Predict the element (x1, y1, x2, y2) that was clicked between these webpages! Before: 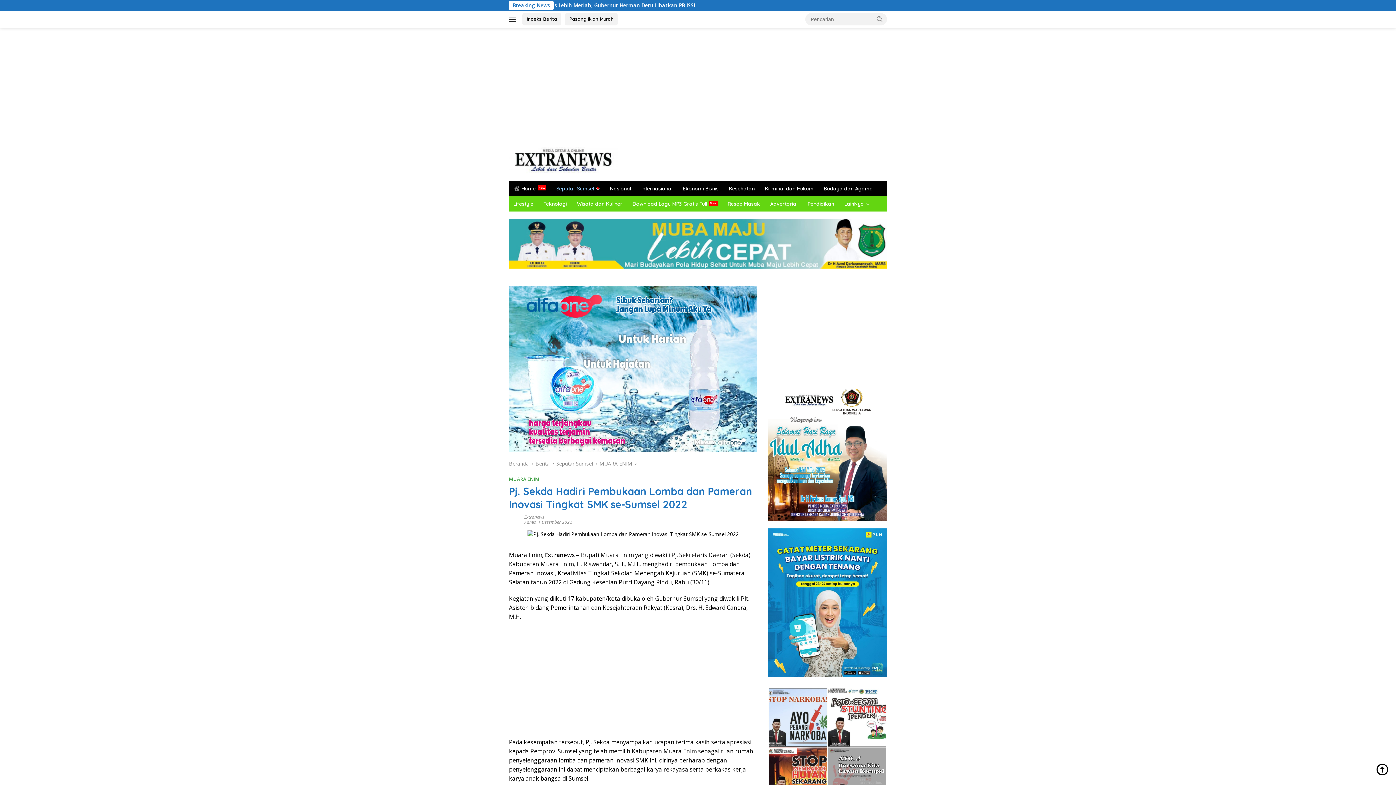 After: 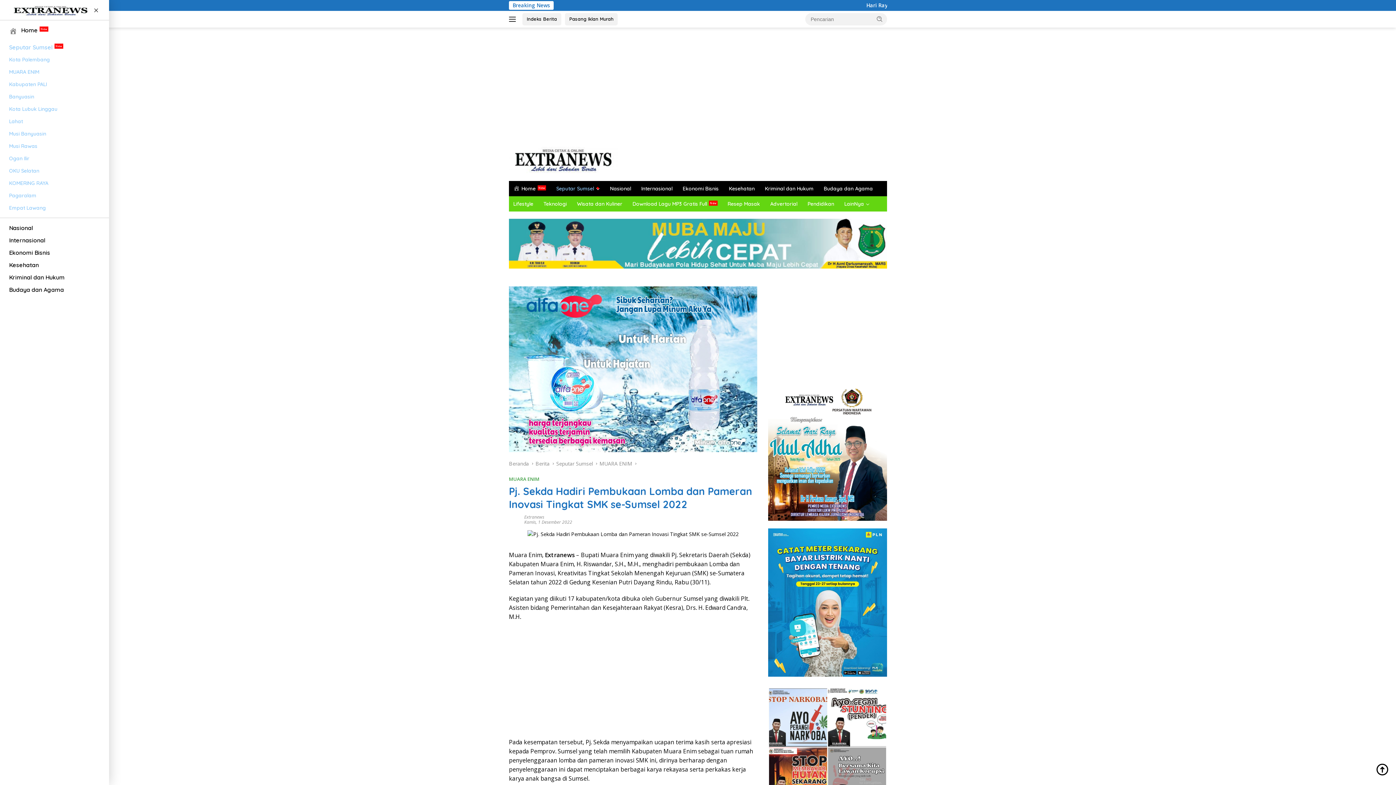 Action: bbox: (509, 13, 518, 25)